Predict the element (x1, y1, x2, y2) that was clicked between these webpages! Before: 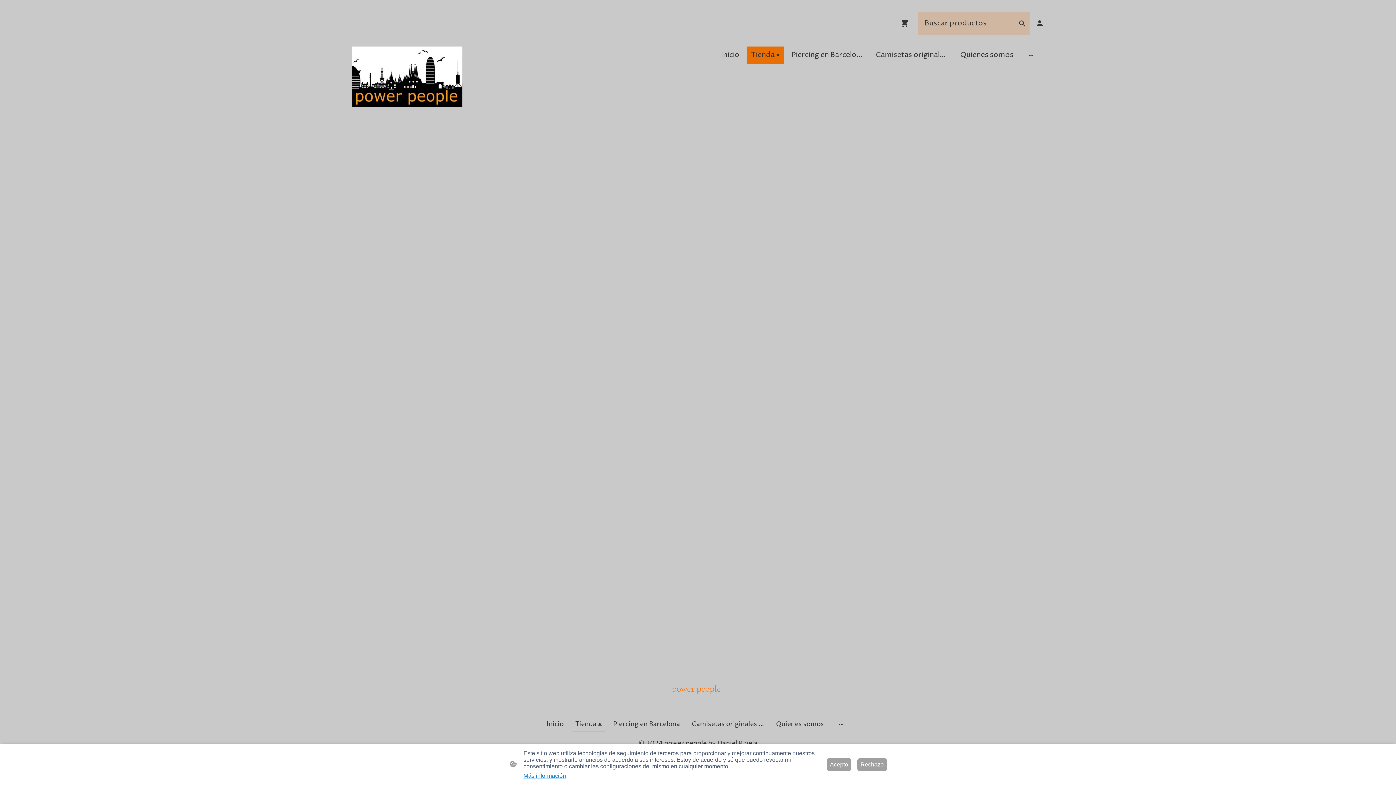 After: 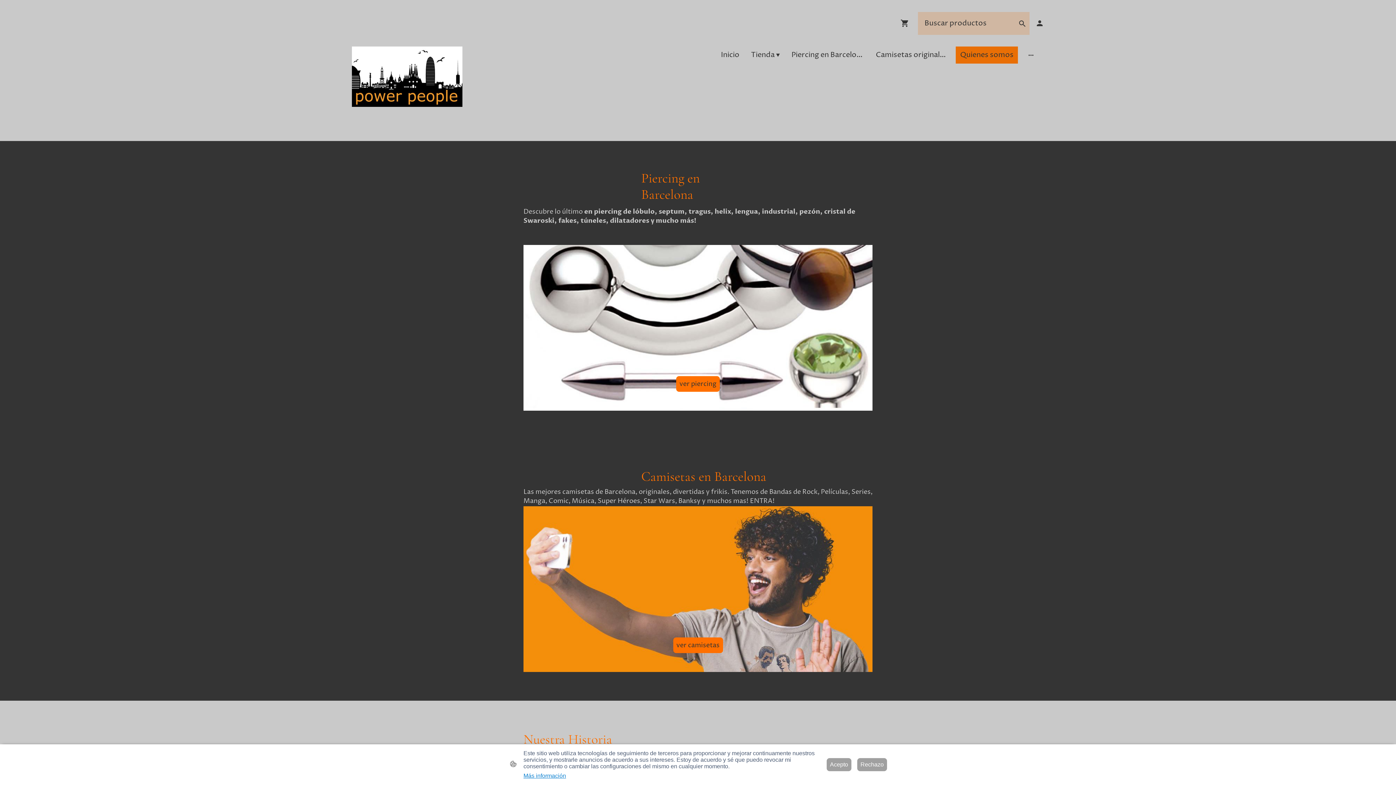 Action: label: Quienes somos bbox: (956, 47, 1017, 62)